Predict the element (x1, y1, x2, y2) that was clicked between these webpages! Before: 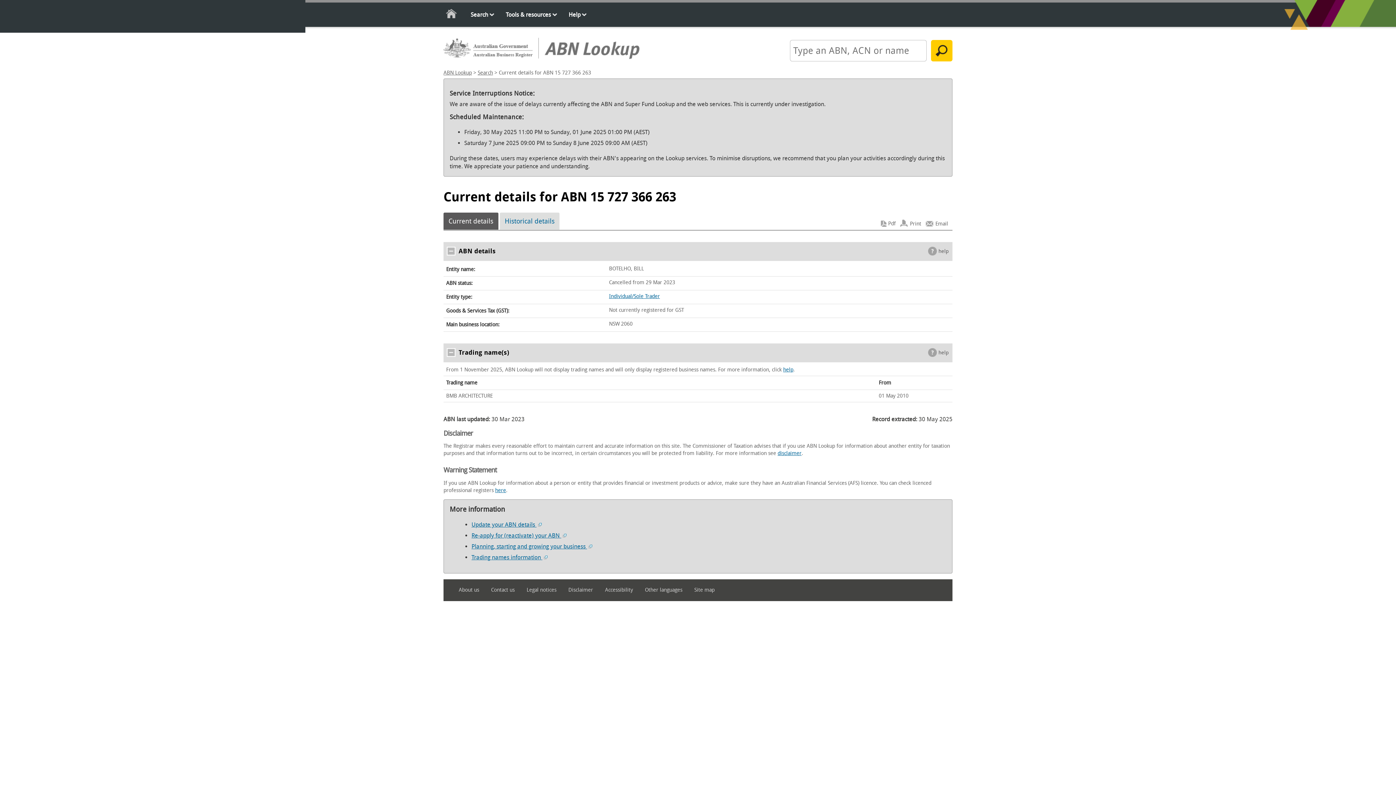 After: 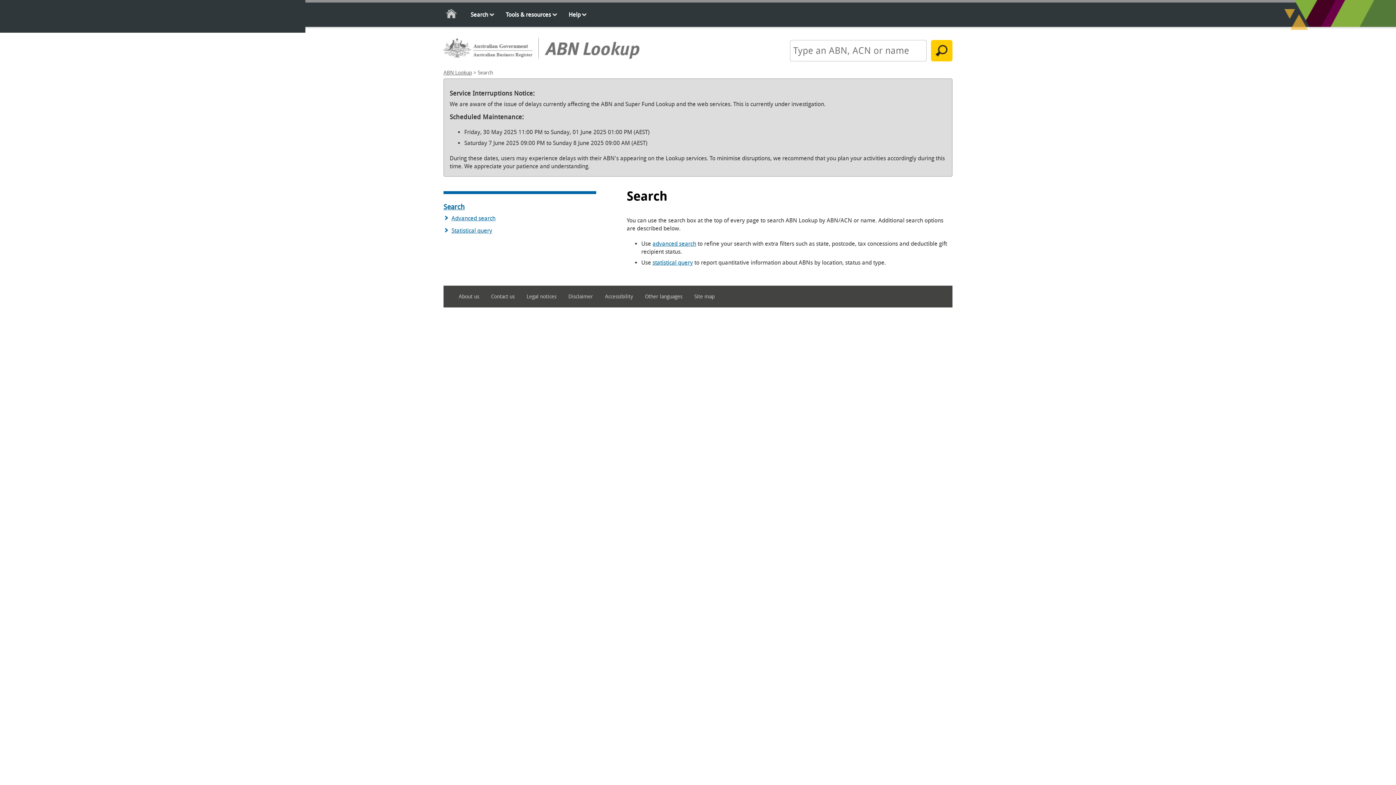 Action: label: Search bbox: (477, 69, 493, 76)